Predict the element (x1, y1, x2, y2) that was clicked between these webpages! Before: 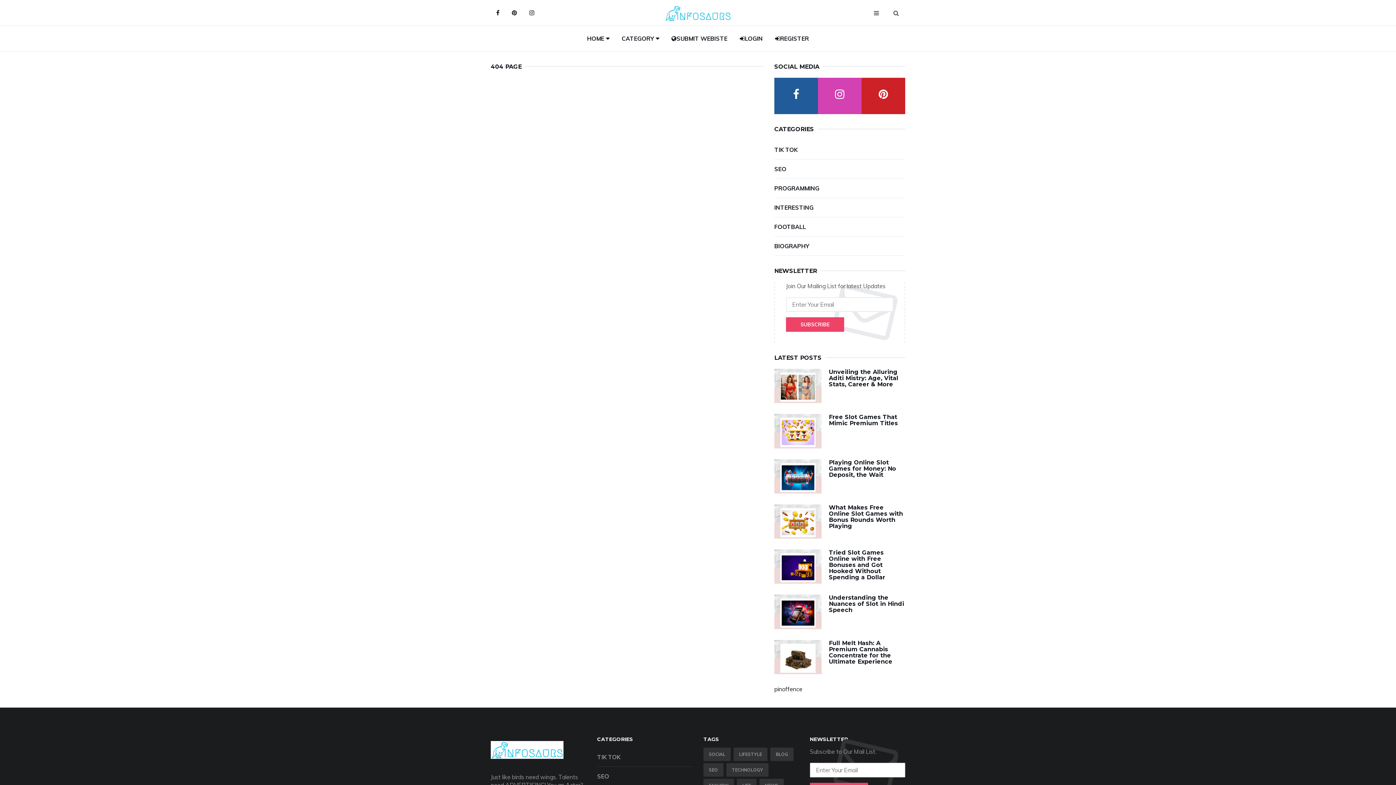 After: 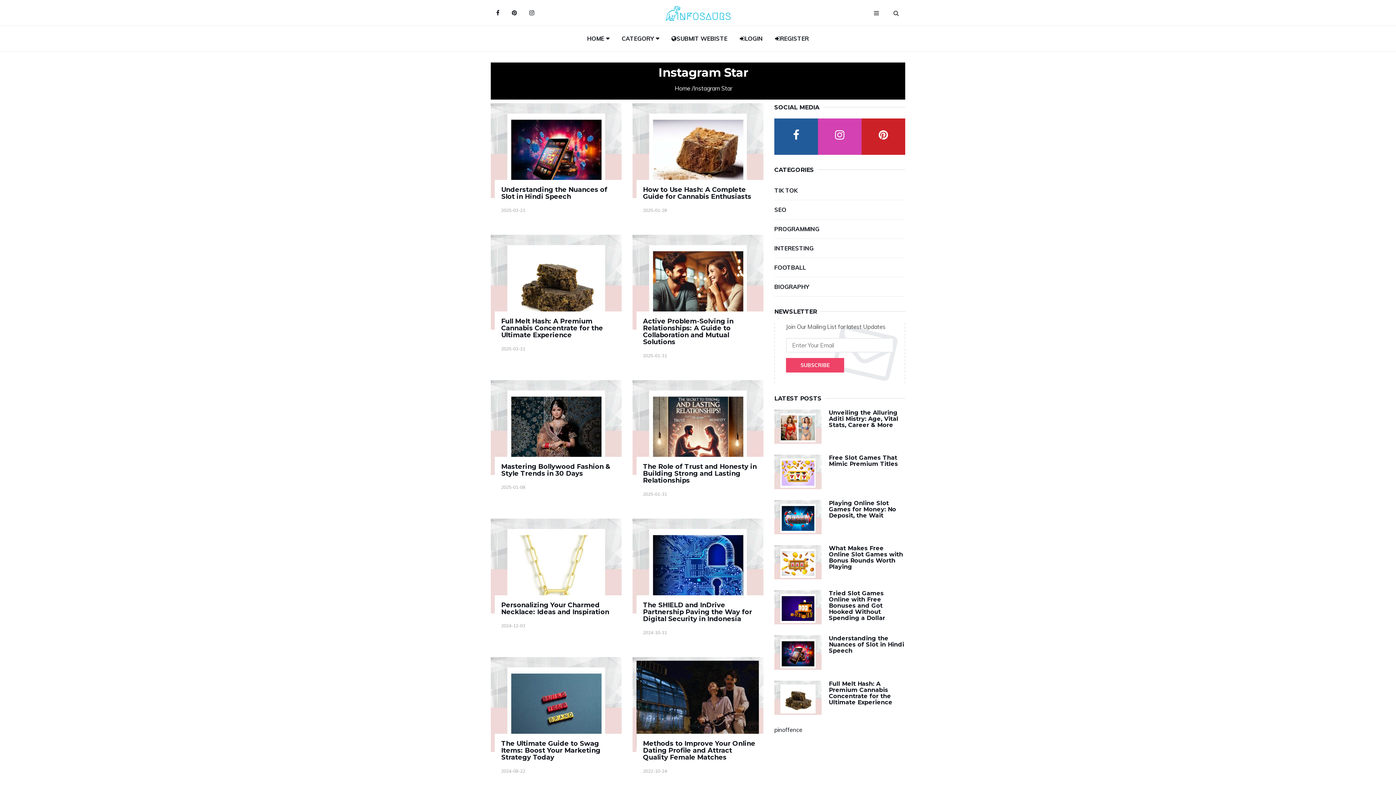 Action: bbox: (774, 203, 905, 211) label: INTERESTING